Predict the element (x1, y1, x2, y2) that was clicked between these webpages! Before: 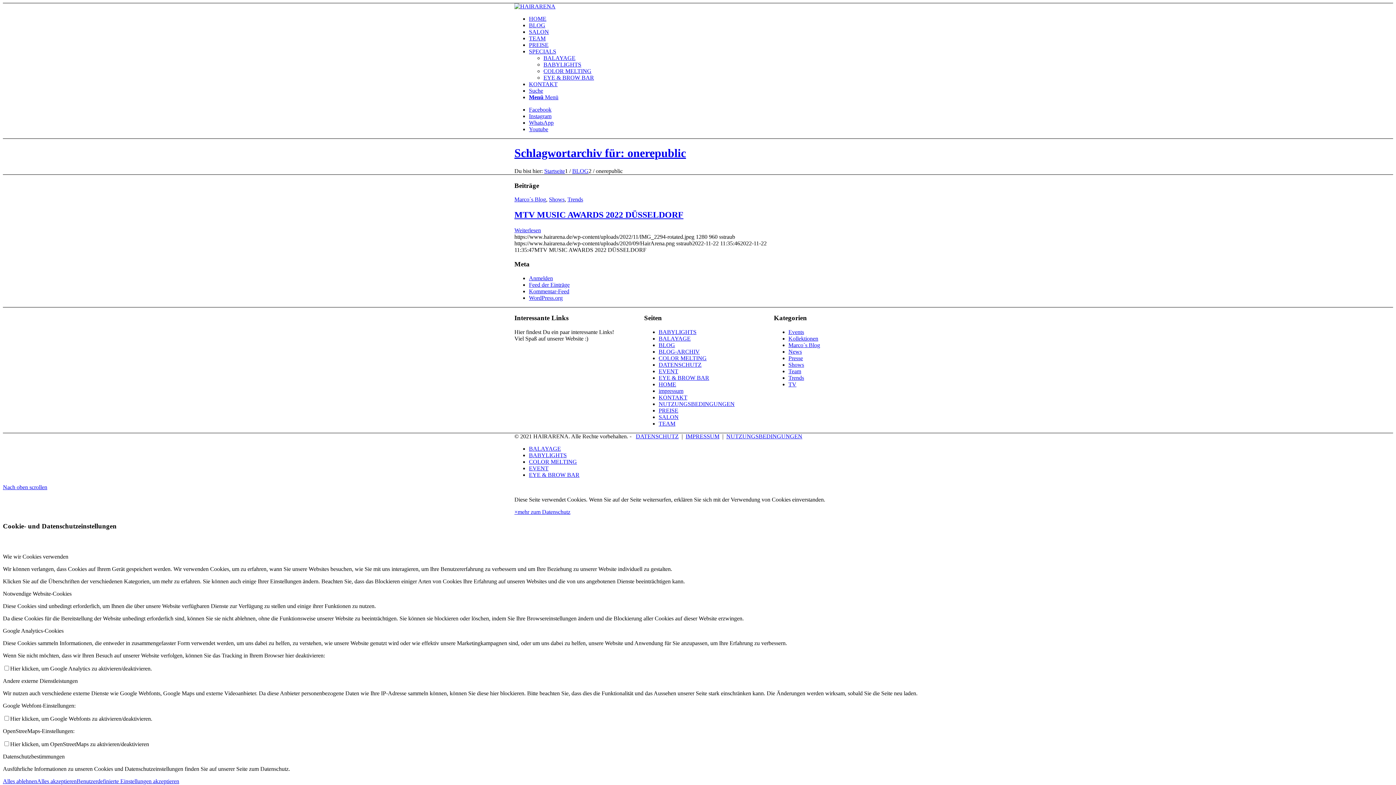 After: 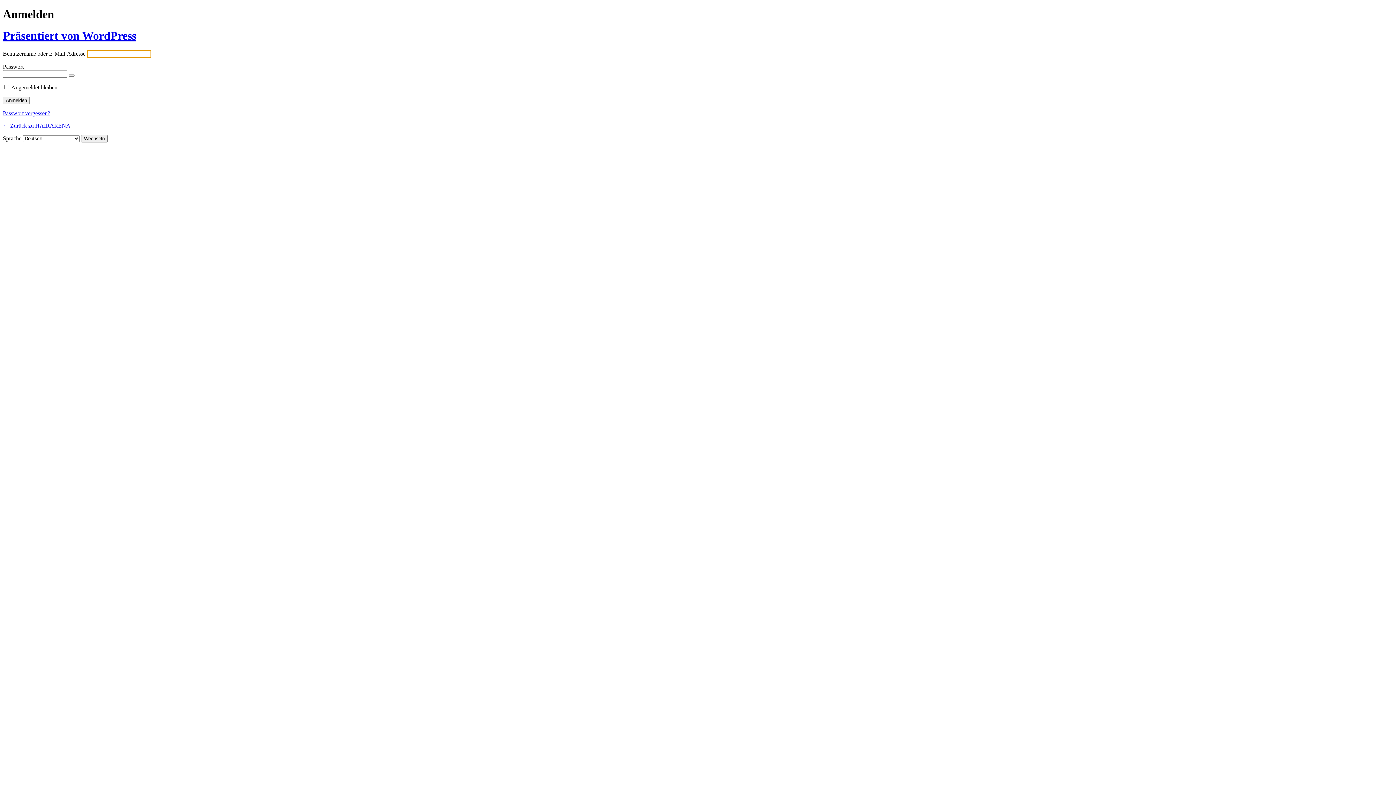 Action: bbox: (529, 275, 553, 281) label: Anmelden